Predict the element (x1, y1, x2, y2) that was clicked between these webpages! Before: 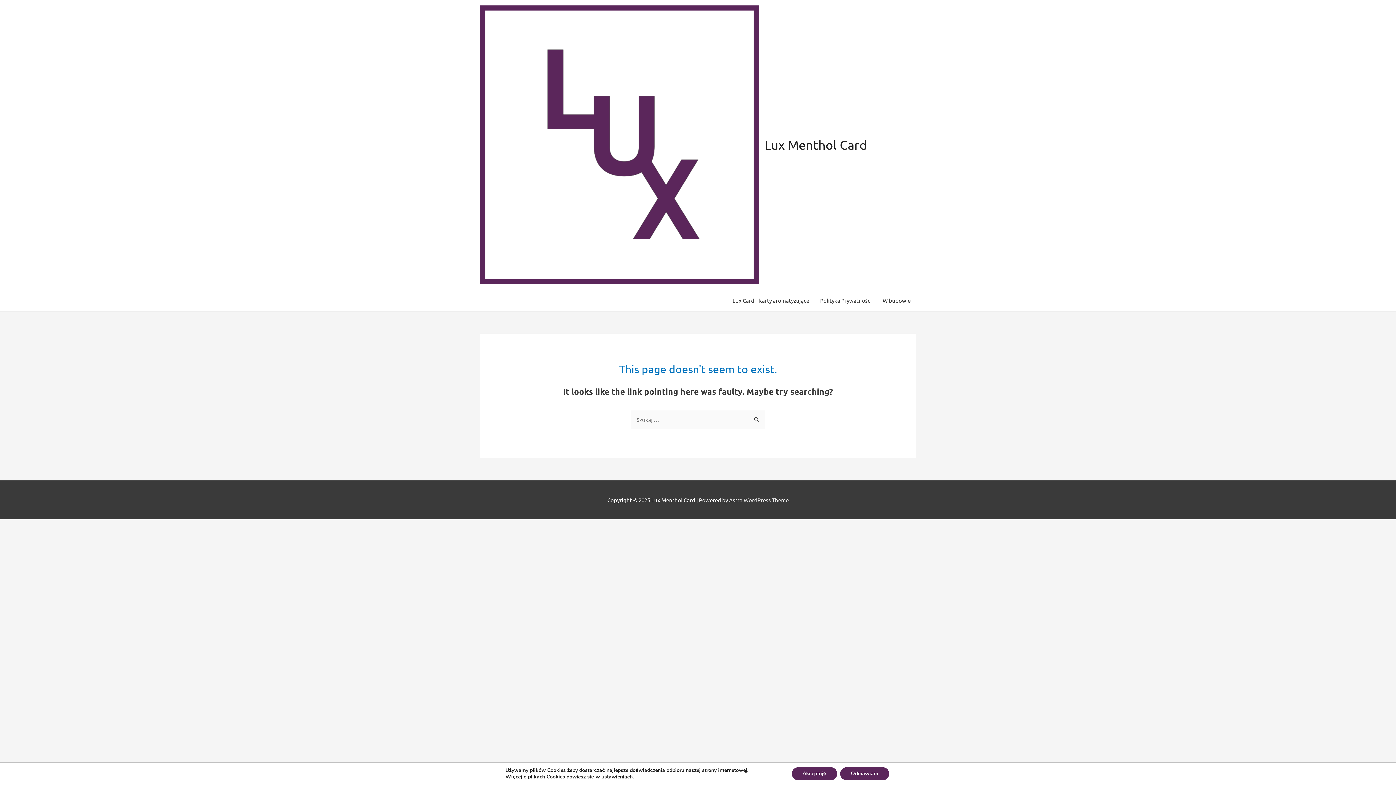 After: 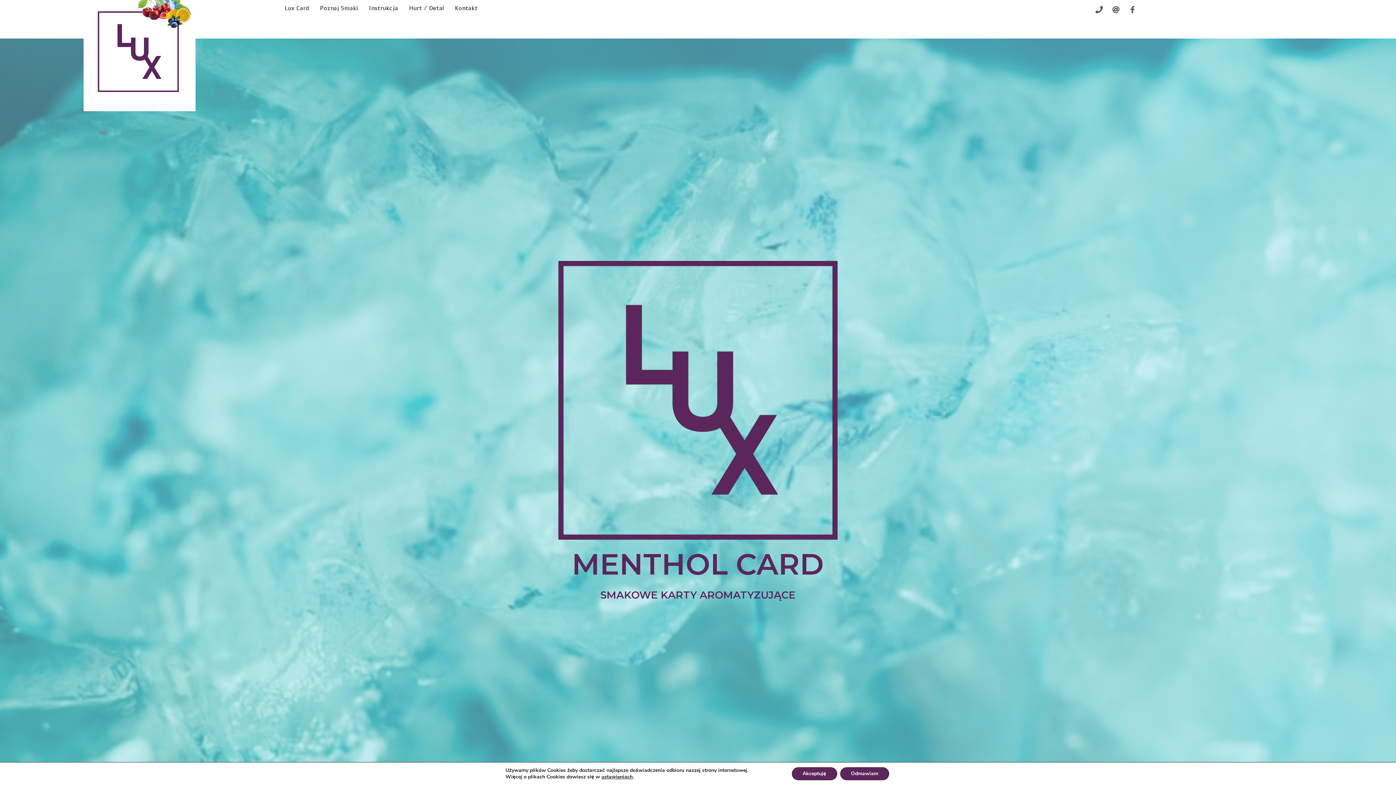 Action: bbox: (764, 137, 867, 152) label: Lux Menthol Card